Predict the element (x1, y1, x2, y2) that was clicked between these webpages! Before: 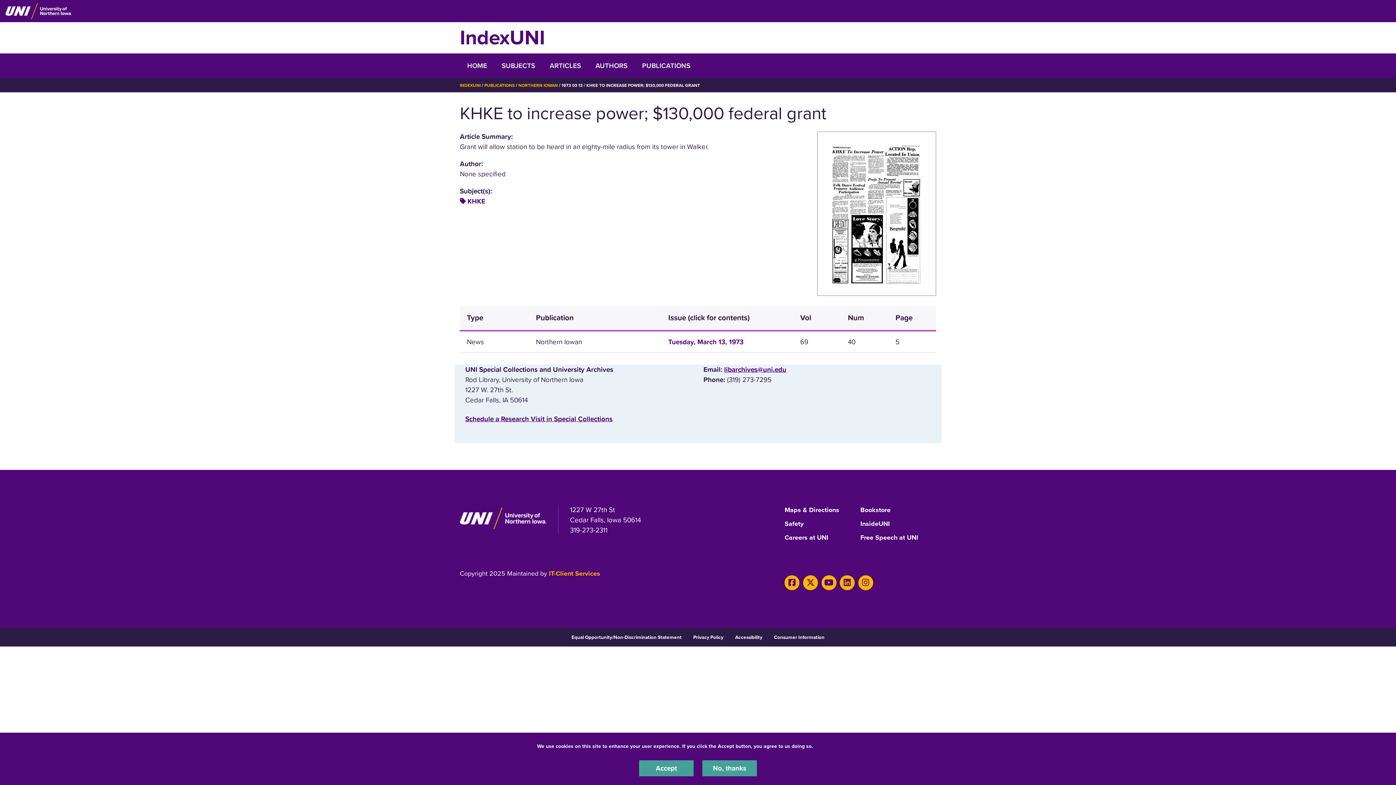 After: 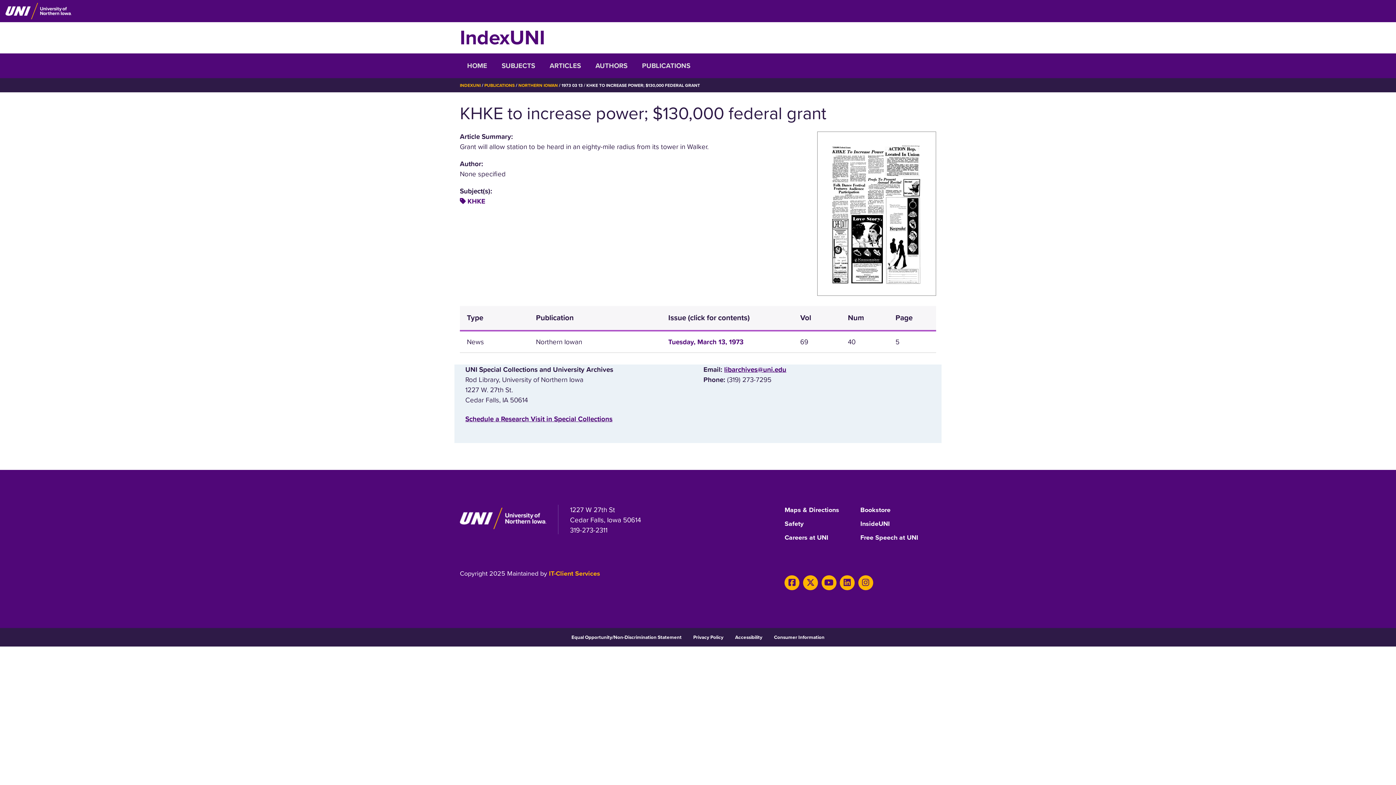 Action: label: Accept bbox: (639, 760, 693, 776)